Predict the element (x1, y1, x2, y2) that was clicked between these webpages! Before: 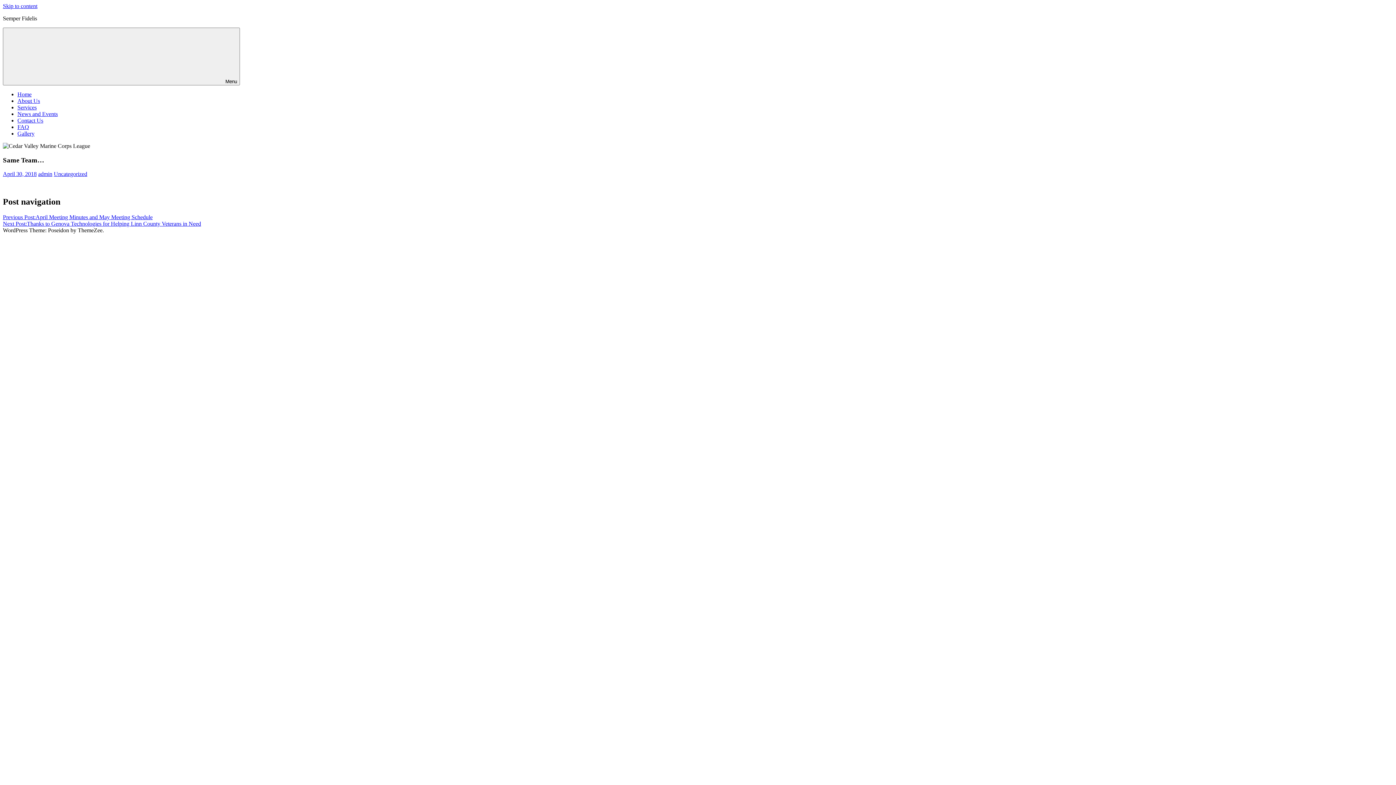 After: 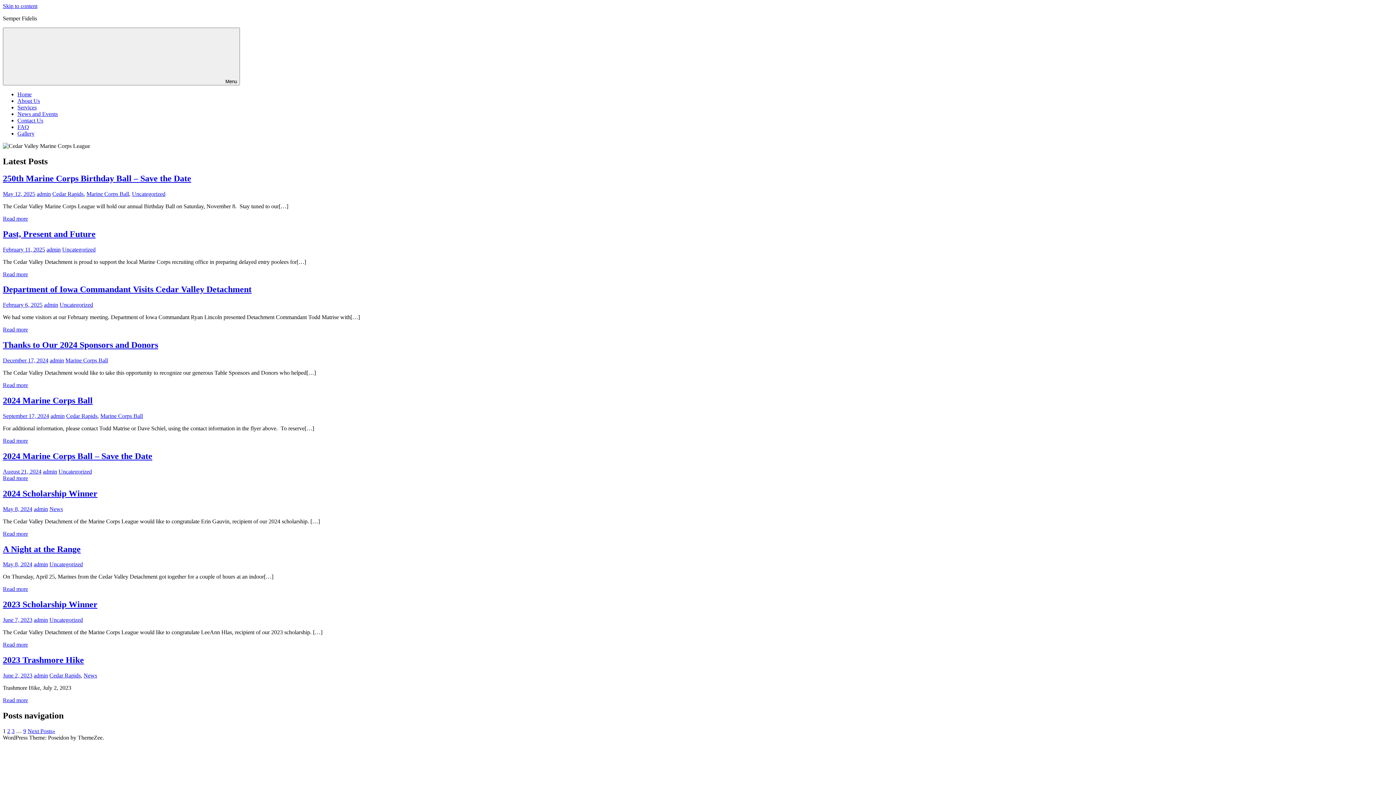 Action: bbox: (17, 110, 57, 117) label: News and Events